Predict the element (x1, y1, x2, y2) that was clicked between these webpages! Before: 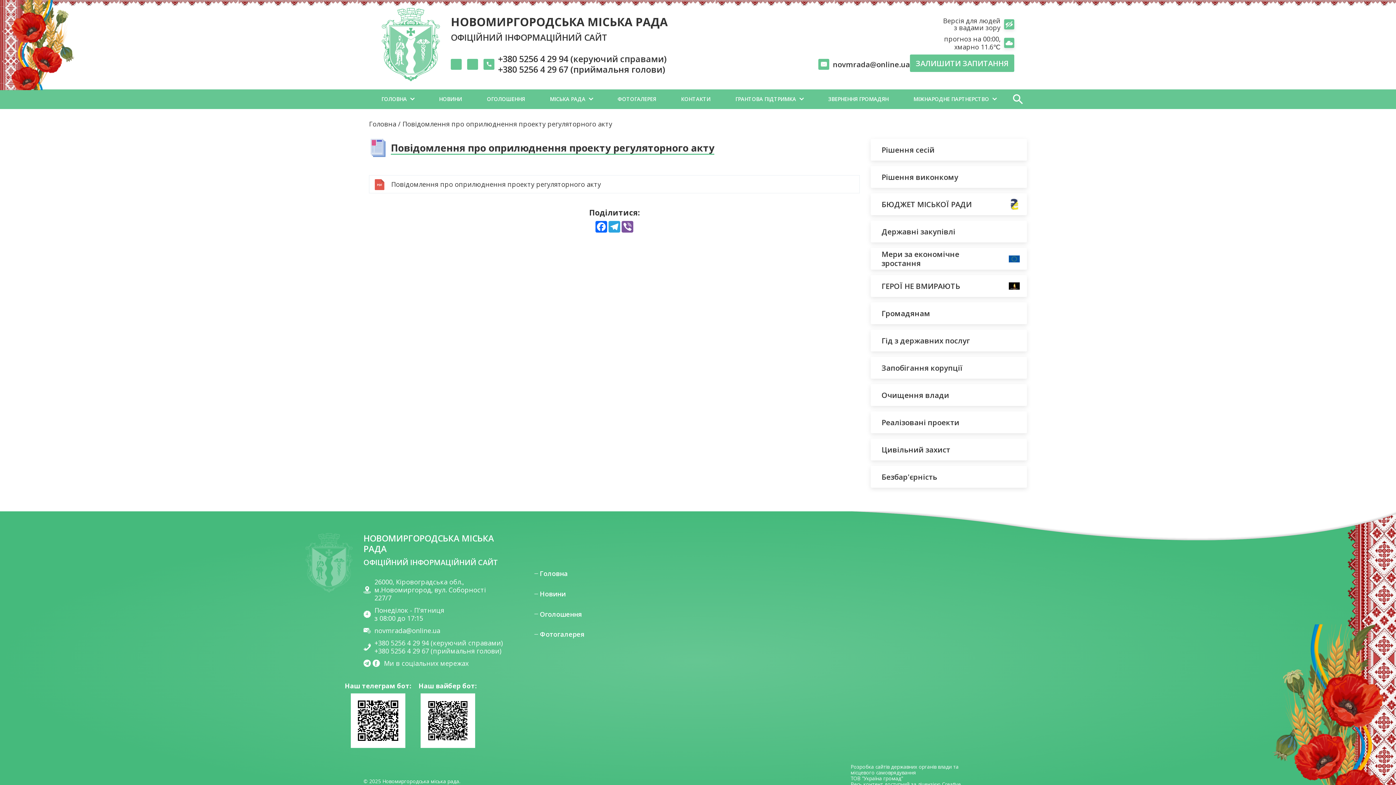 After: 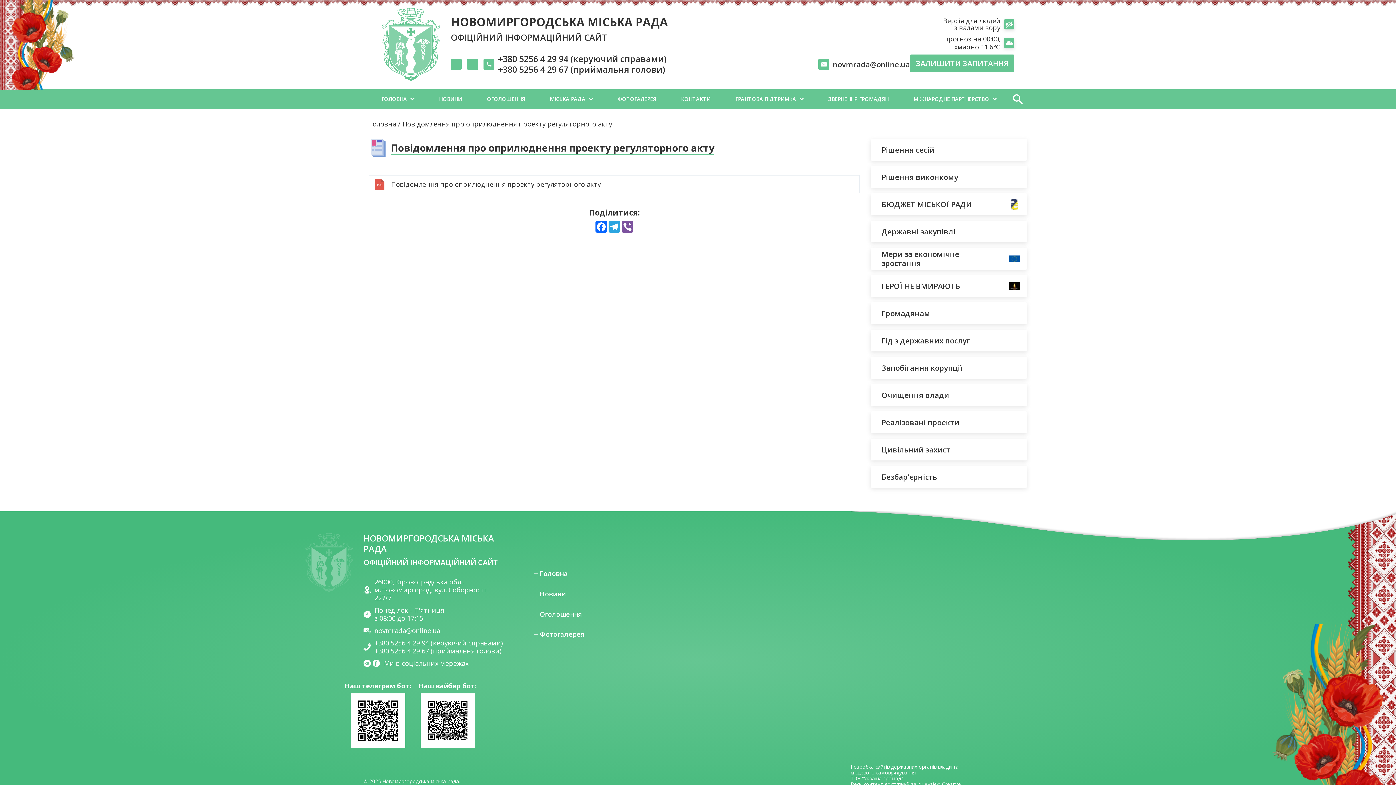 Action: label: ТОВ "Україна громад" bbox: (850, 776, 903, 781)